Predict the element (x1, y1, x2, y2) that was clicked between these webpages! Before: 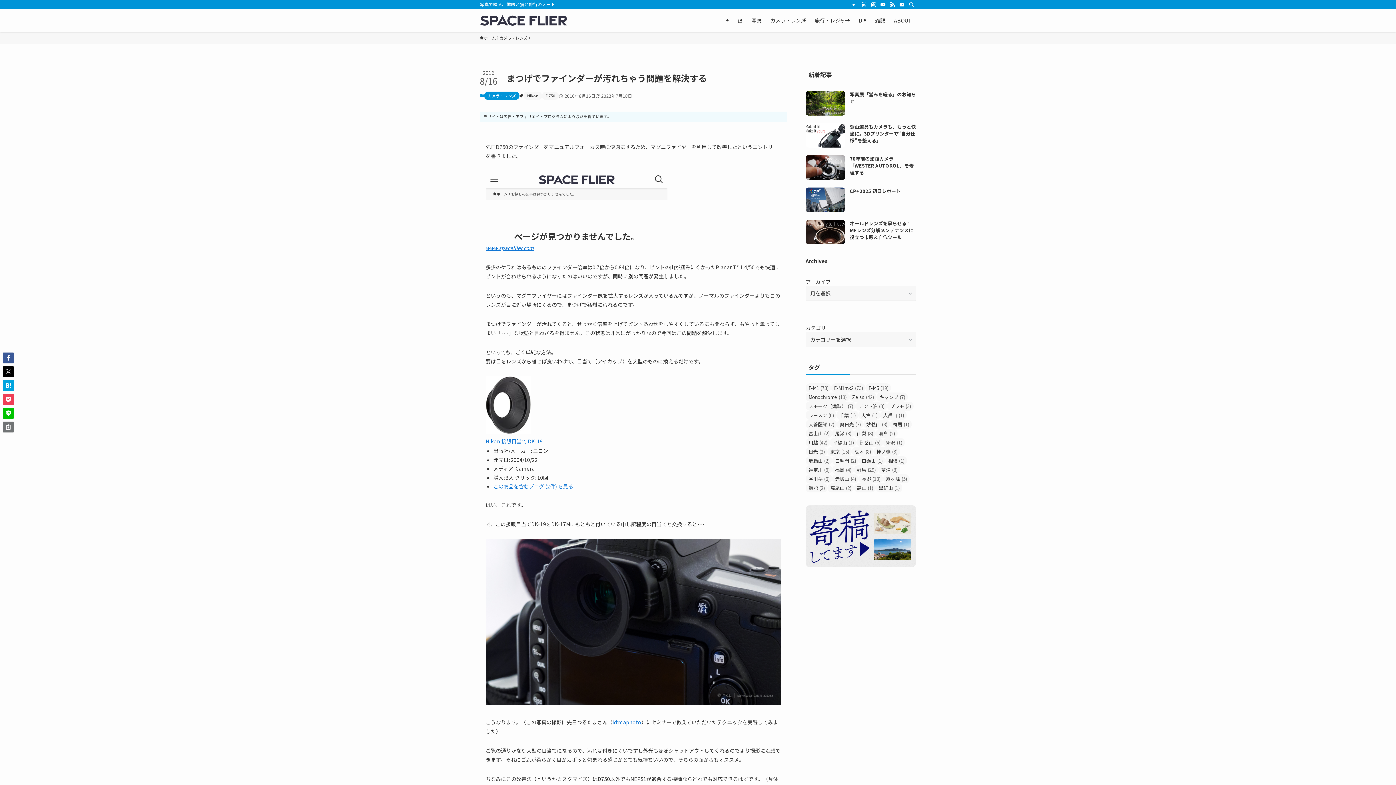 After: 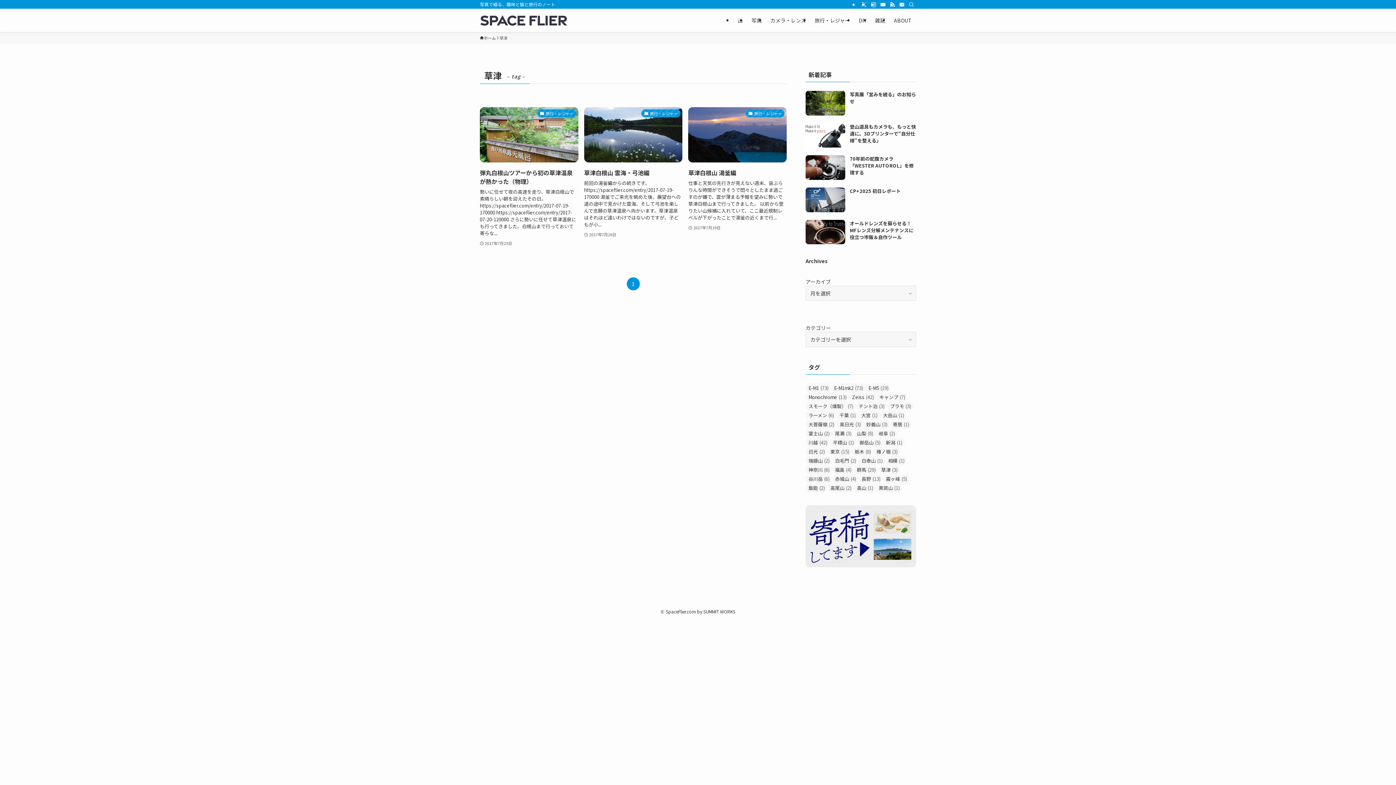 Action: bbox: (878, 465, 900, 474) label: 草津 (3個の項目)